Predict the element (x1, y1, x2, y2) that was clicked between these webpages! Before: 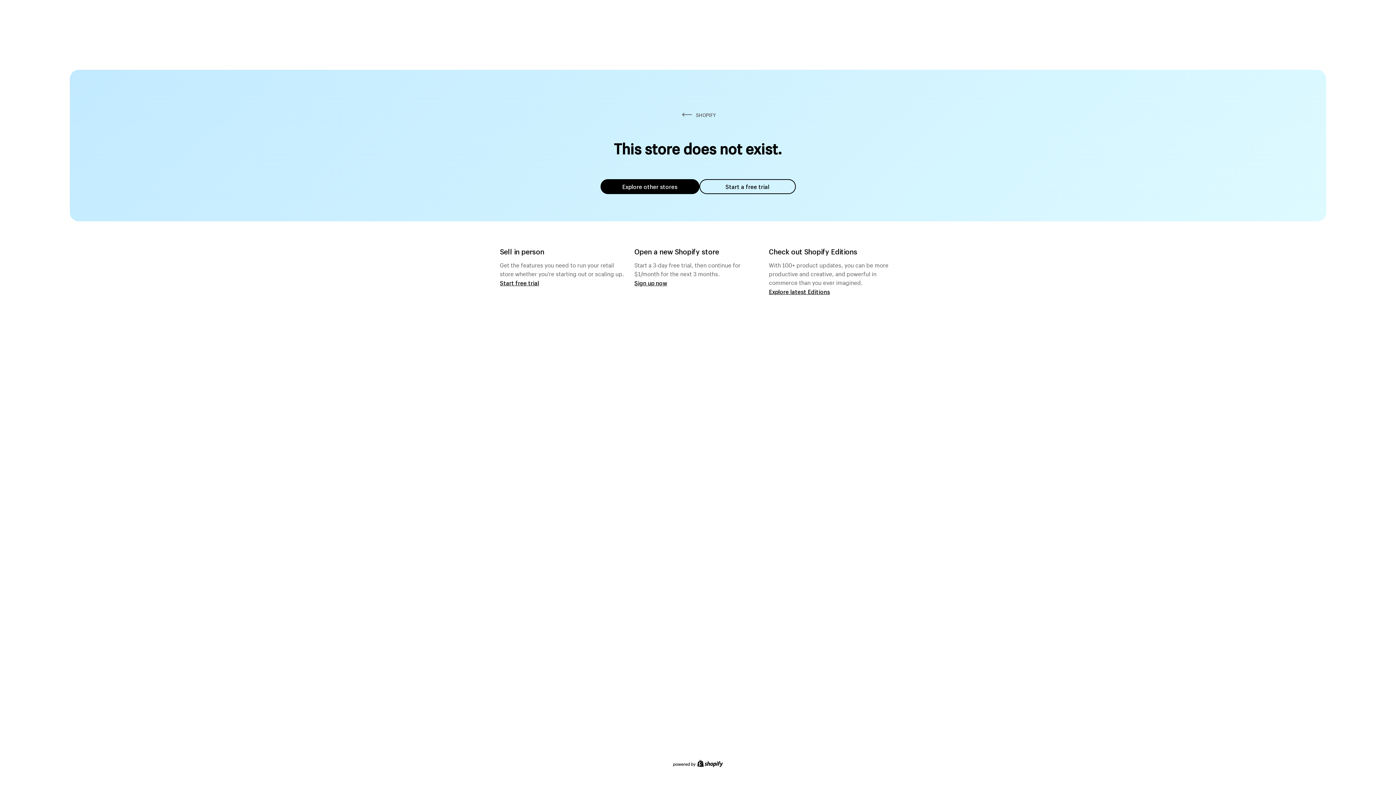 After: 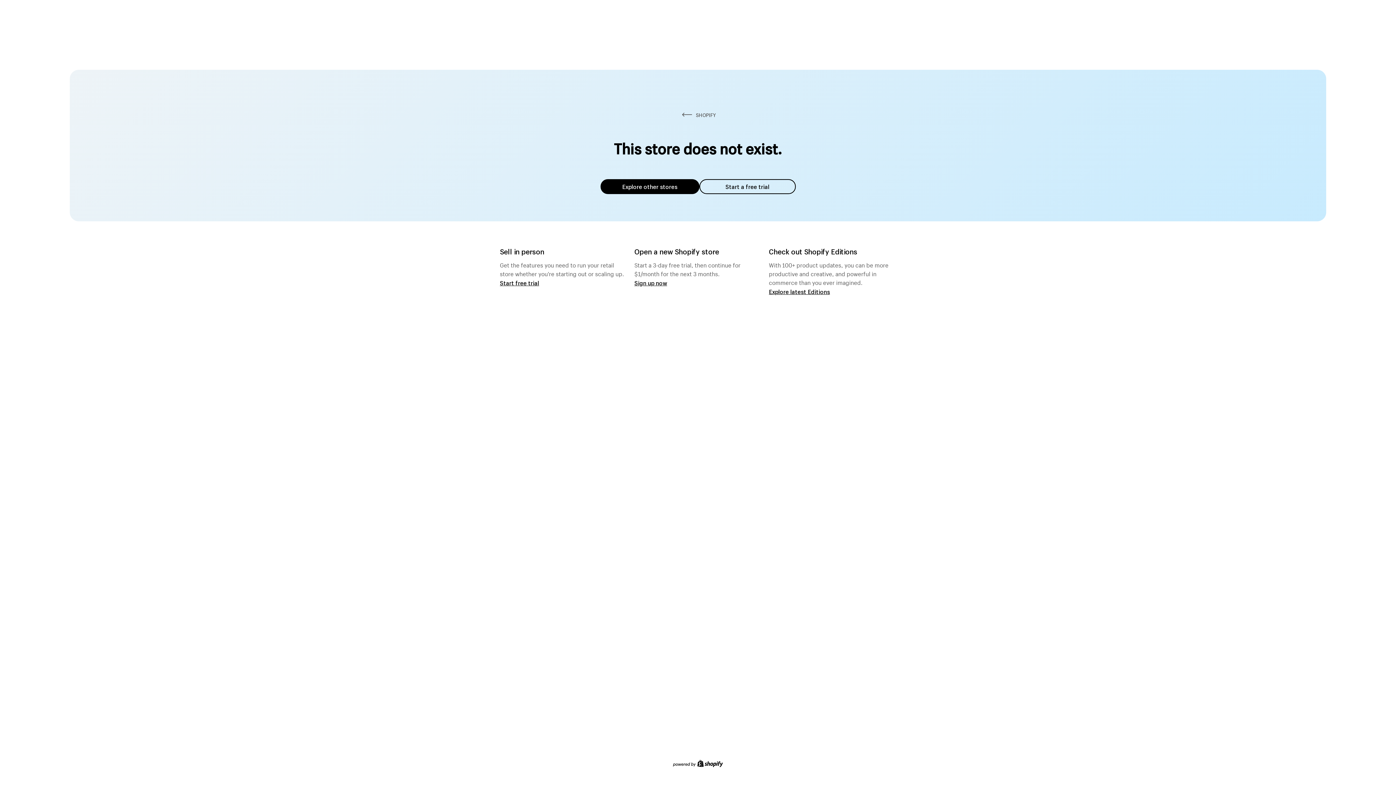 Action: bbox: (600, 179, 699, 194) label: Explore other stores